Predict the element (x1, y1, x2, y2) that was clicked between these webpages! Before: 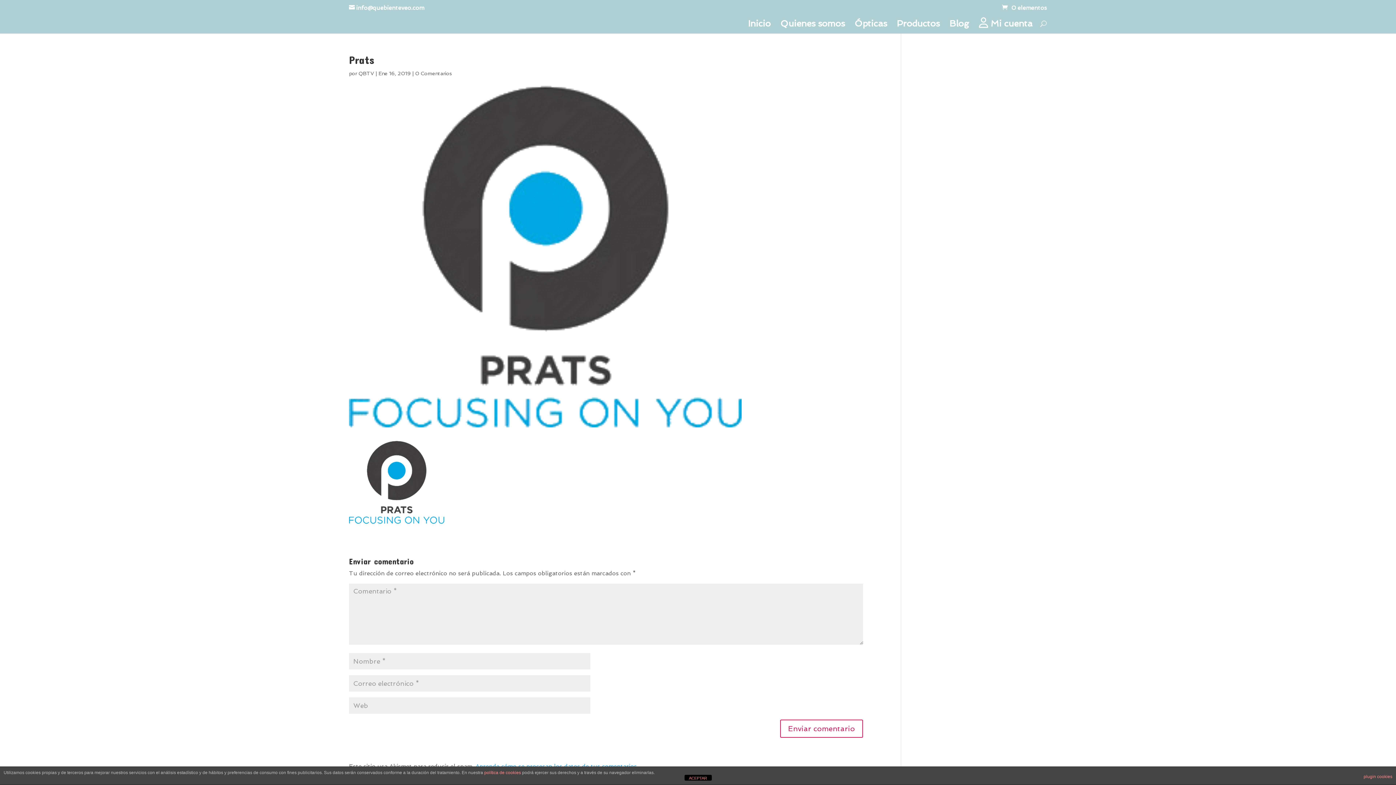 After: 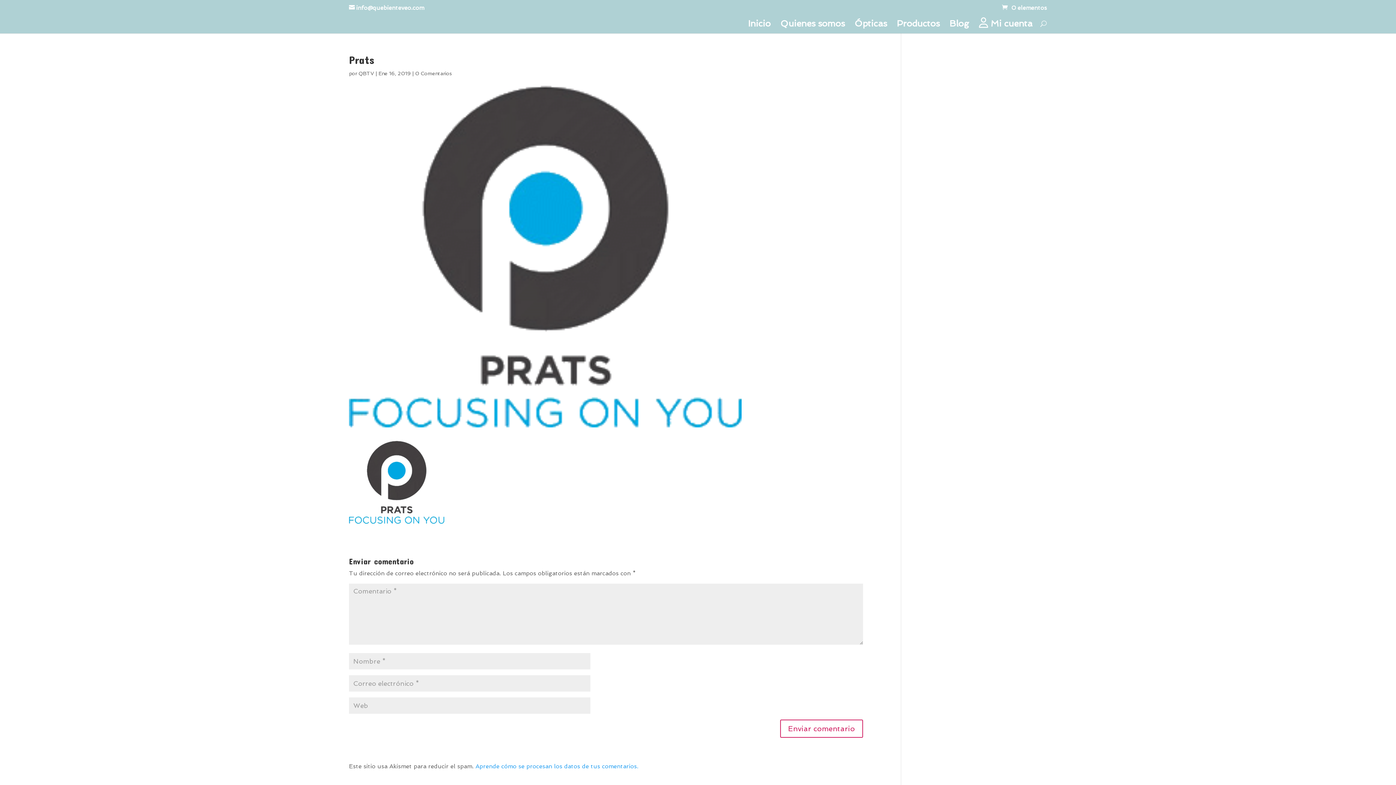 Action: bbox: (684, 775, 711, 781) label: ACEPTAR